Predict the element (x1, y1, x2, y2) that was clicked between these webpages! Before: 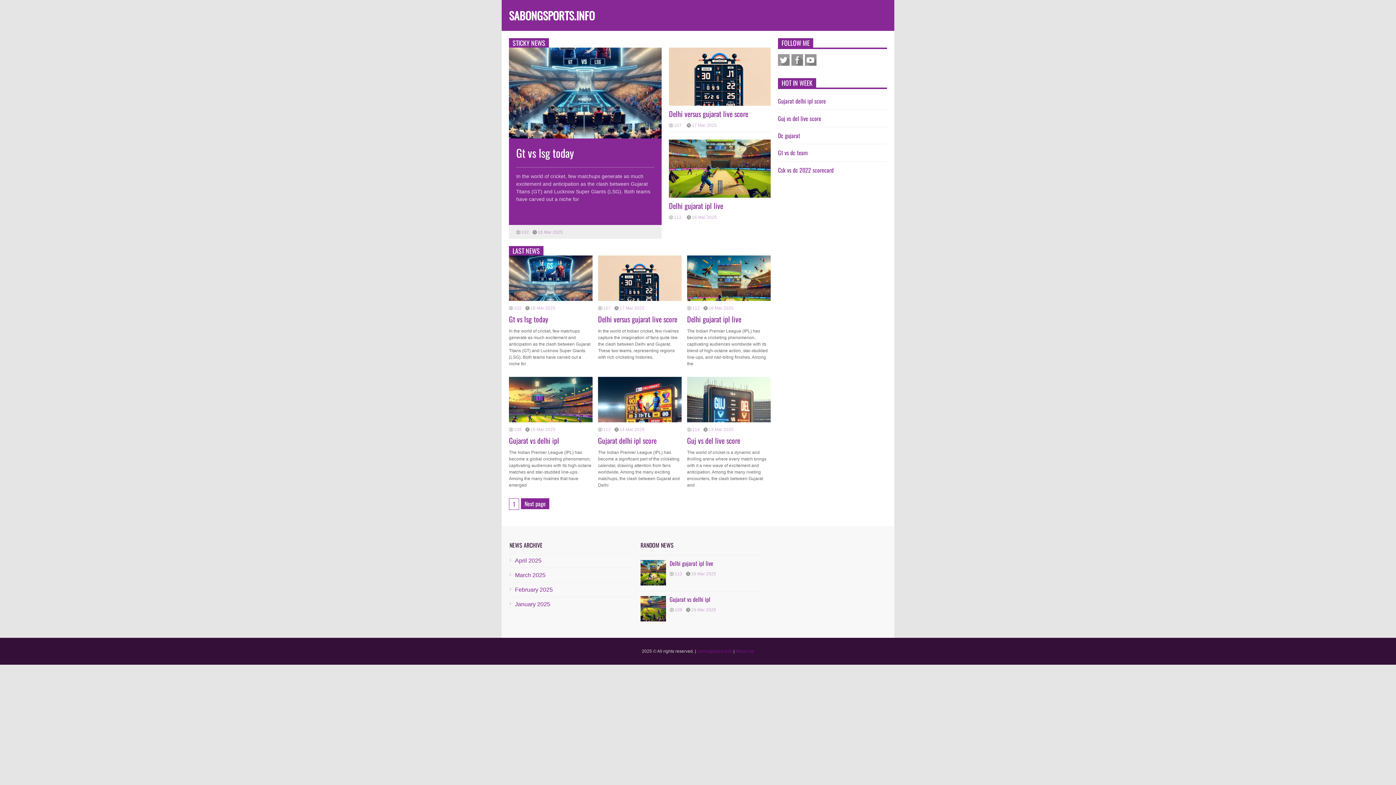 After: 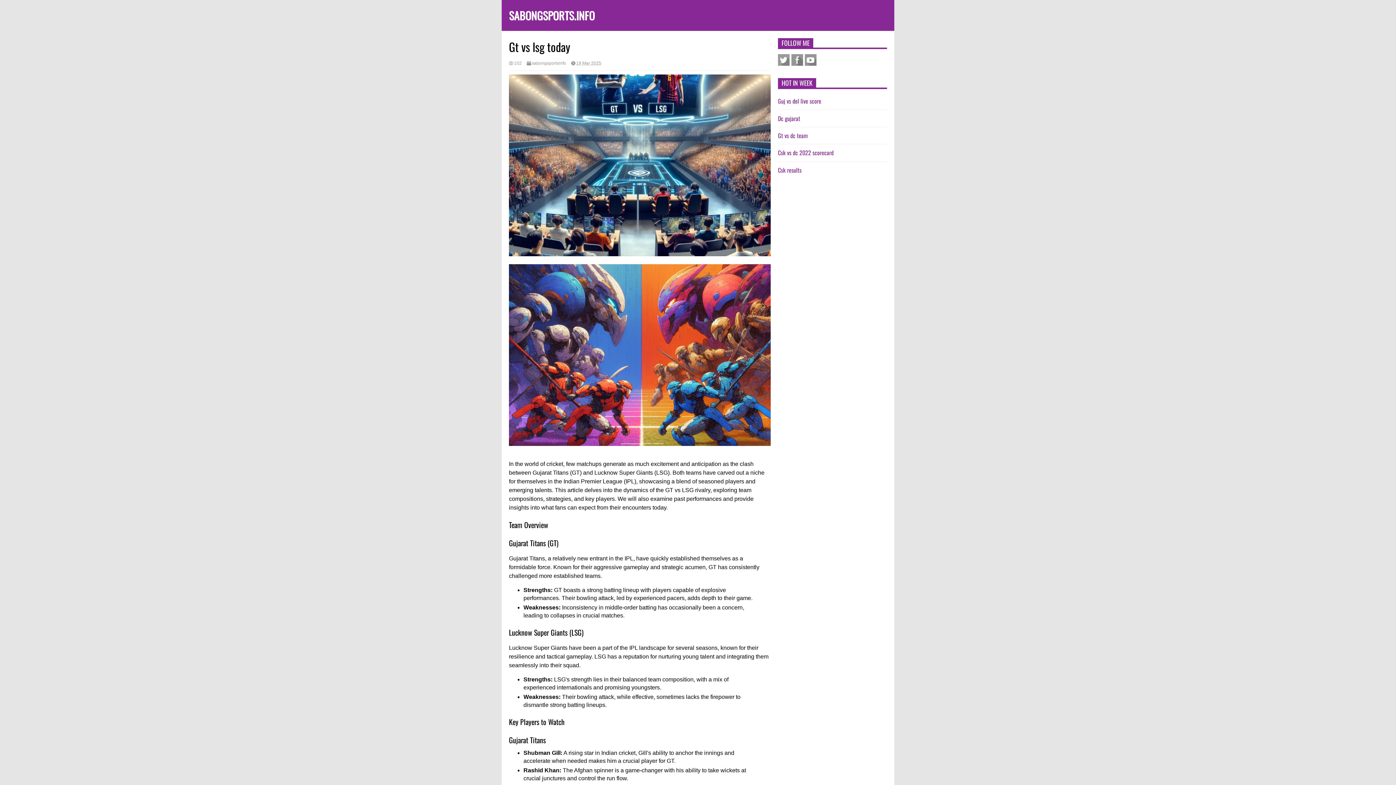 Action: label: Gt vs lsg today bbox: (516, 144, 574, 161)